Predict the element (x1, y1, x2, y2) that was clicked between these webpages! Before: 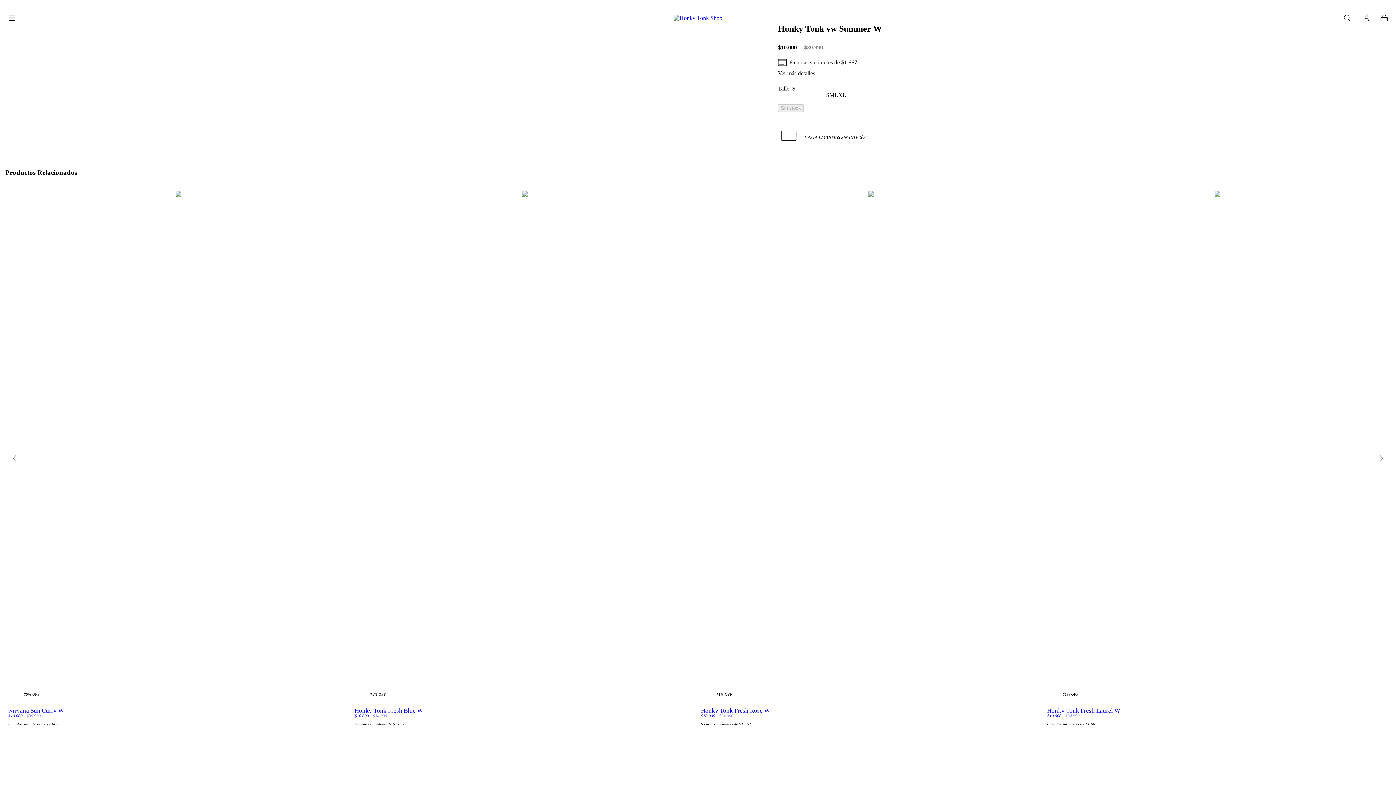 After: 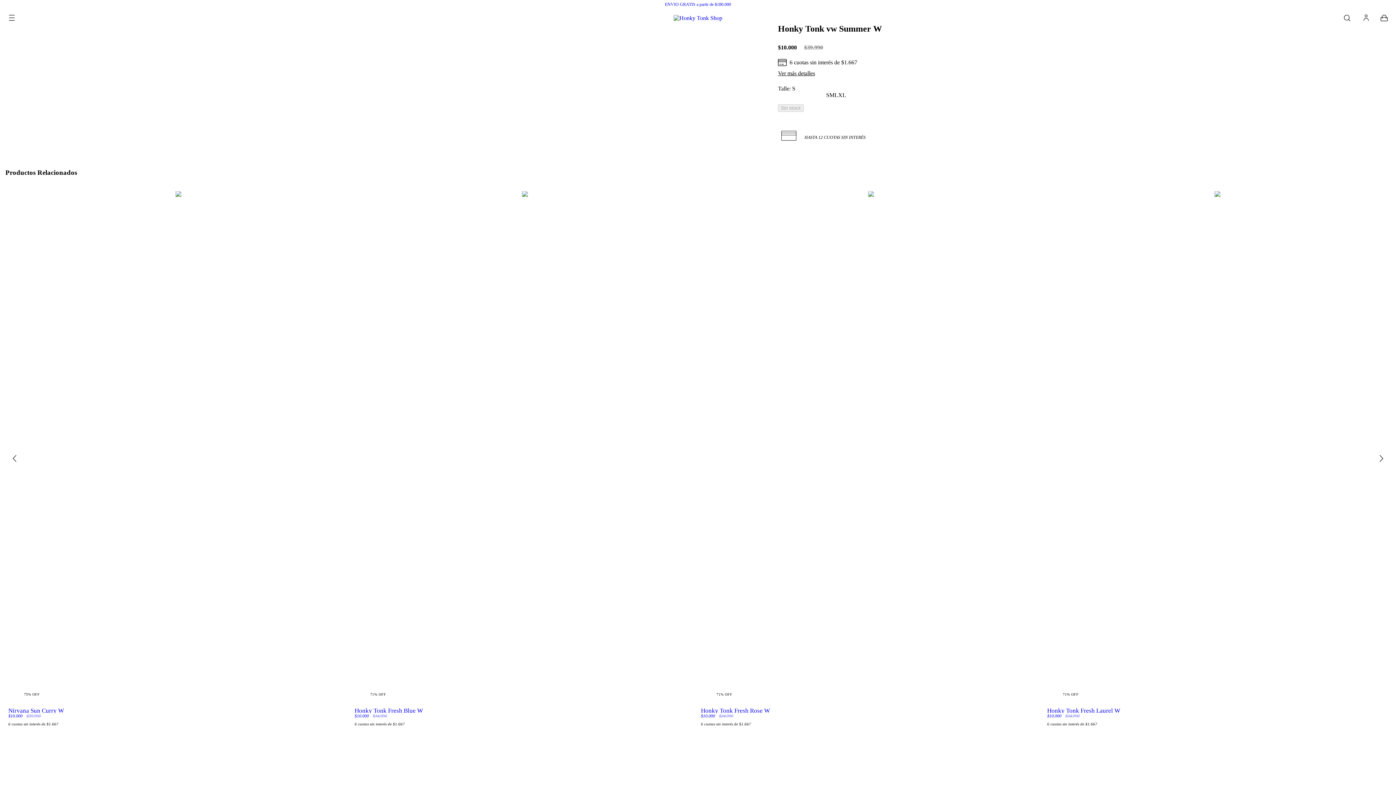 Action: bbox: (5, 11, 26, 24) label: Menú